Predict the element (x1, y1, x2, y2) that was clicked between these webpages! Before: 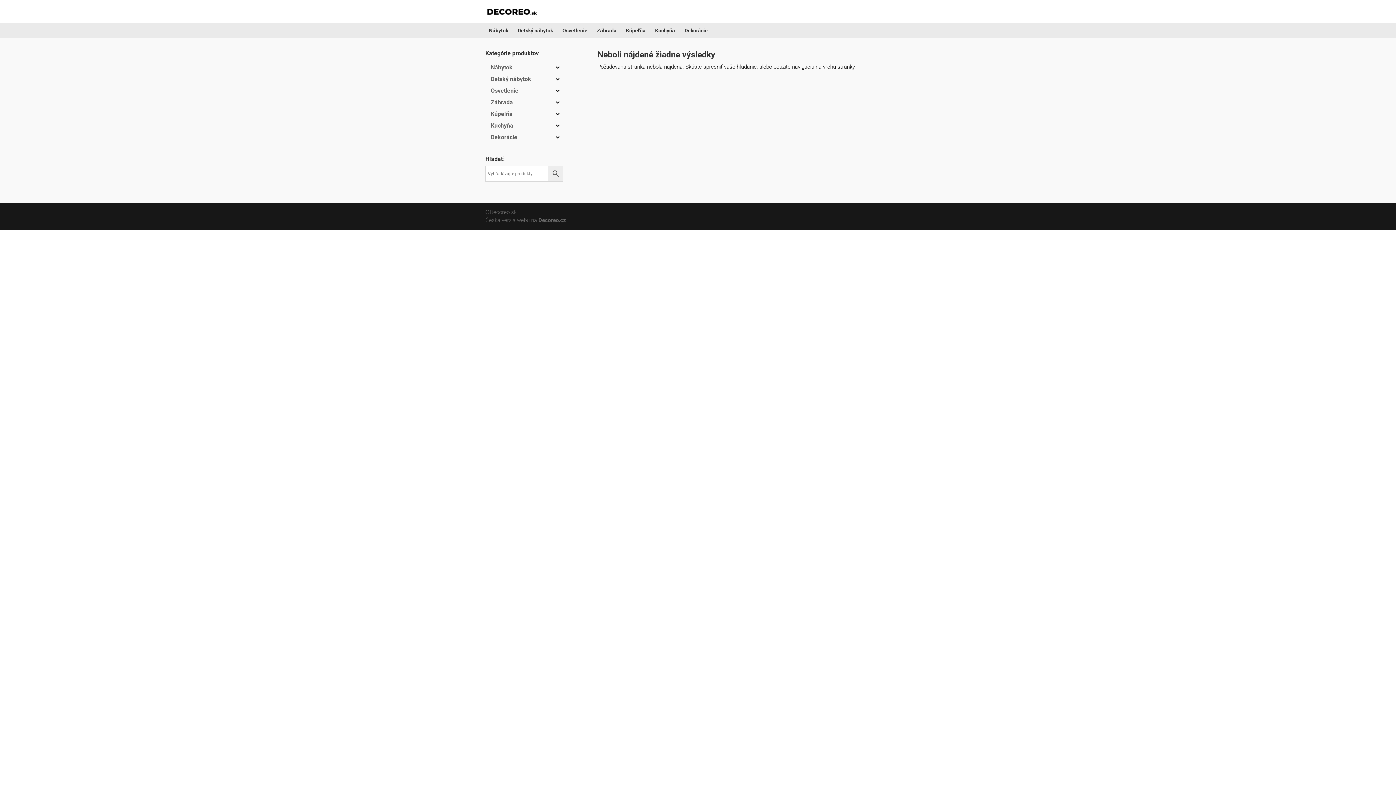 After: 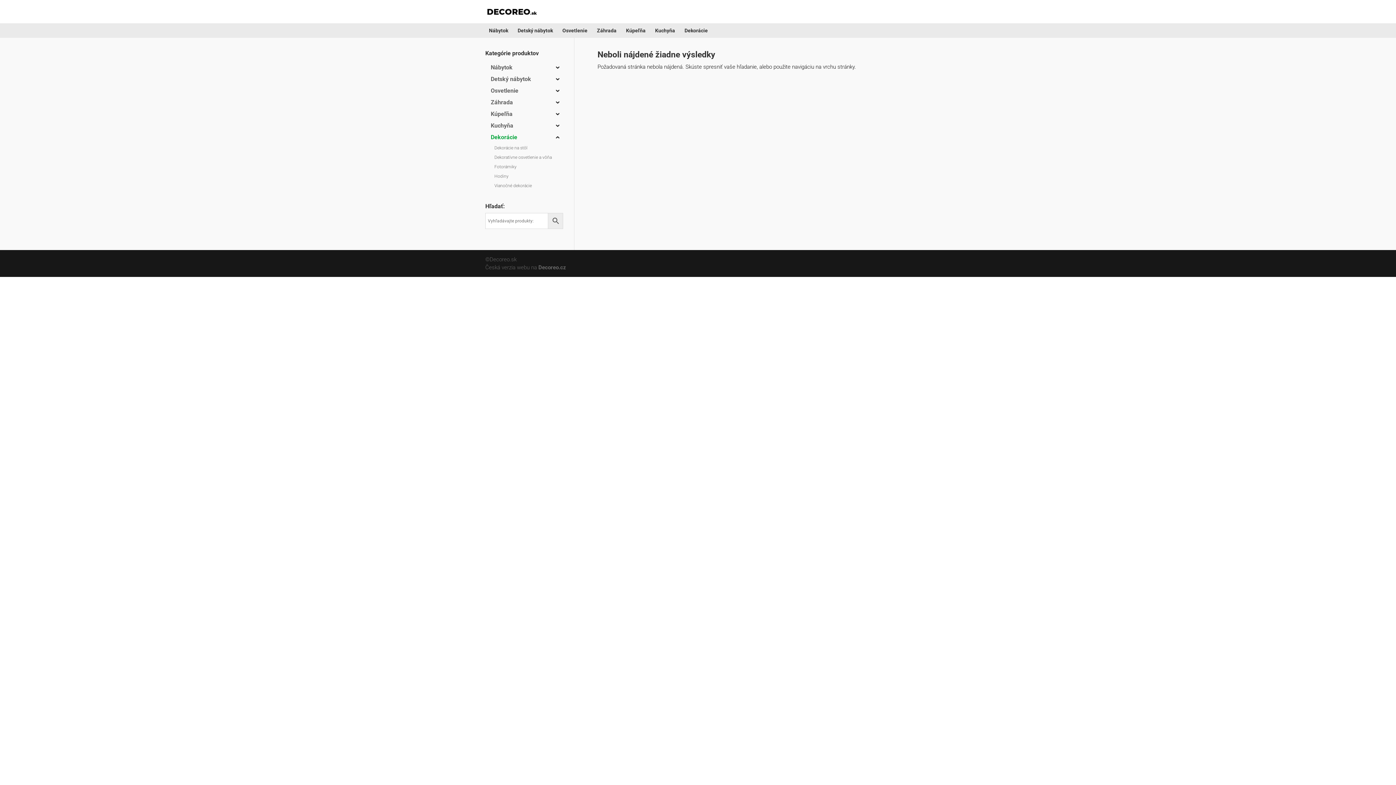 Action: bbox: (489, 131, 554, 143) label: Dekorácie